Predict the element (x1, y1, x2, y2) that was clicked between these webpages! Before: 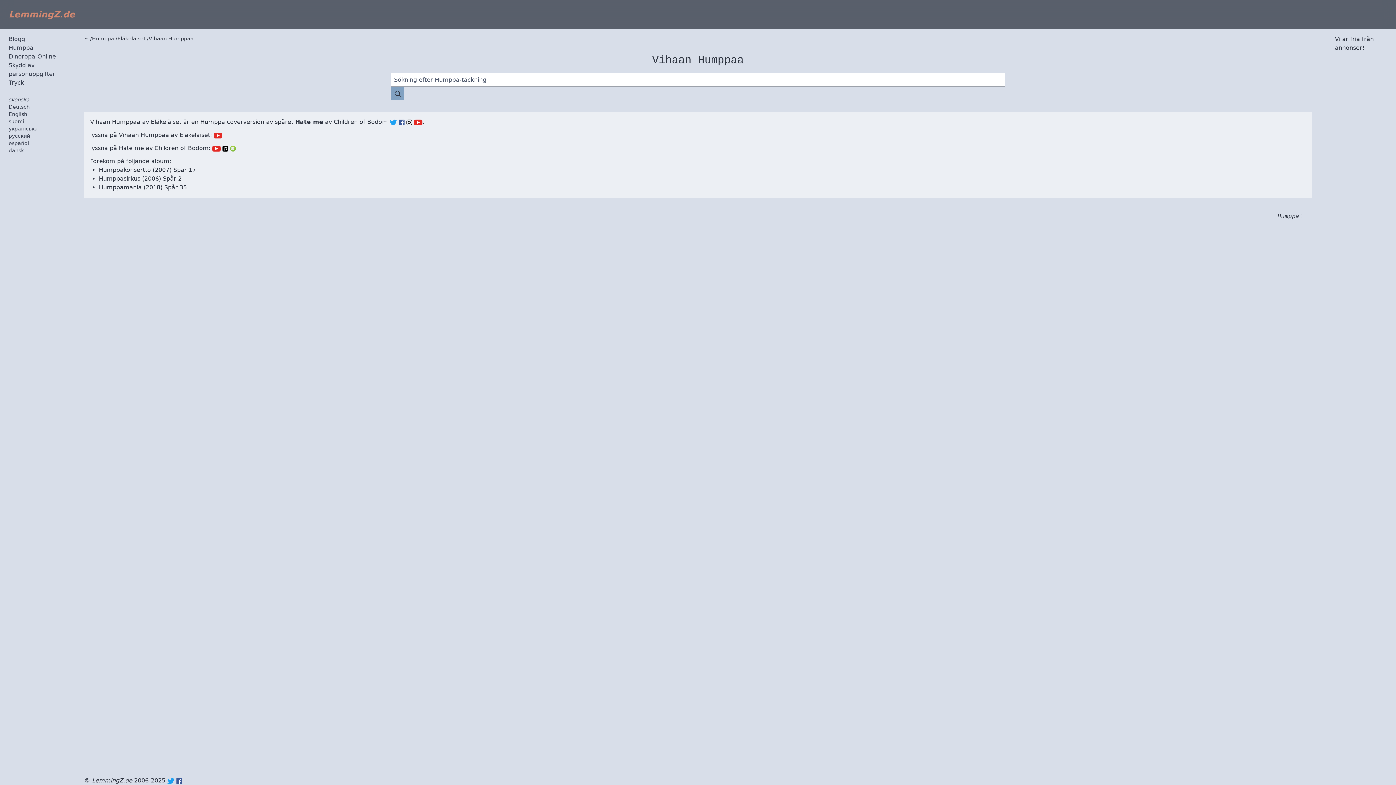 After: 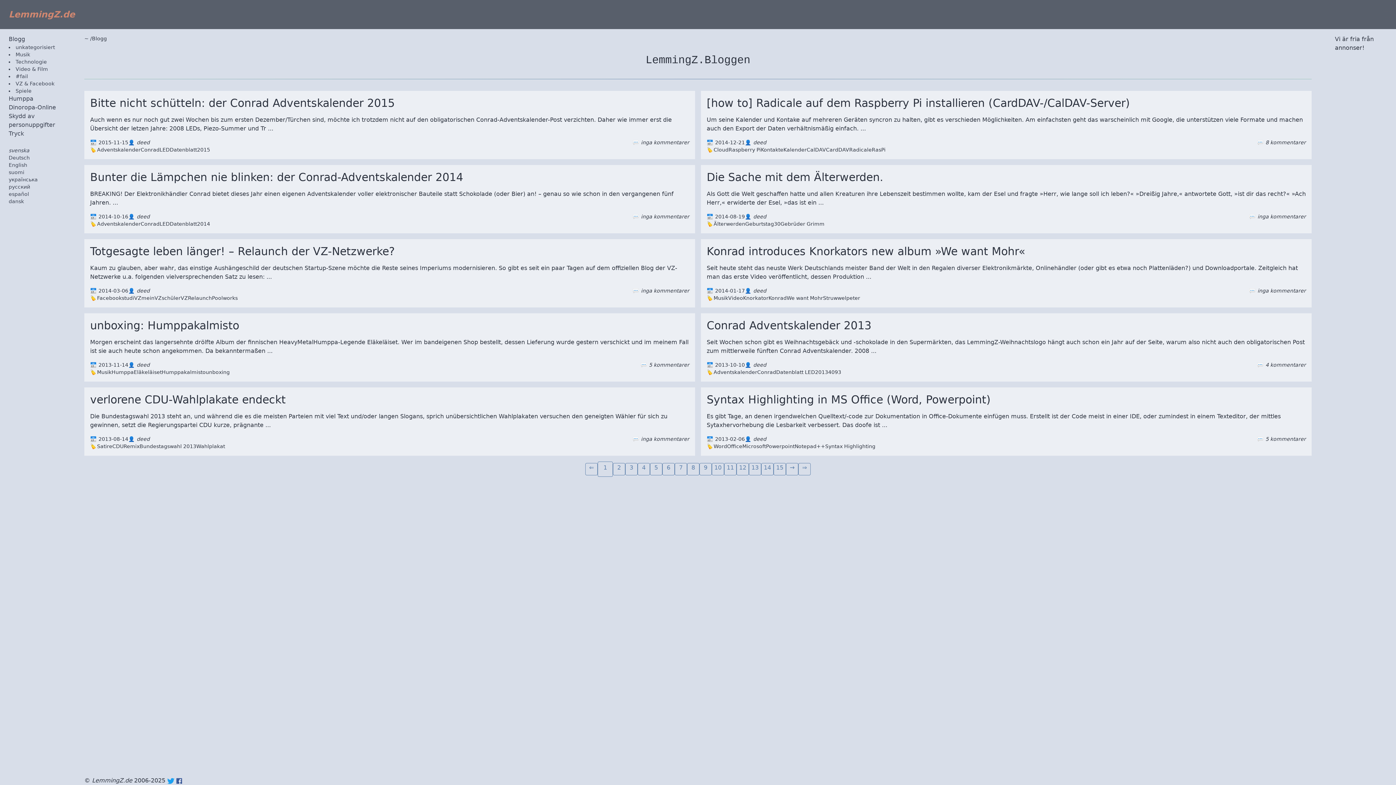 Action: bbox: (8, 35, 25, 42) label: Blogg